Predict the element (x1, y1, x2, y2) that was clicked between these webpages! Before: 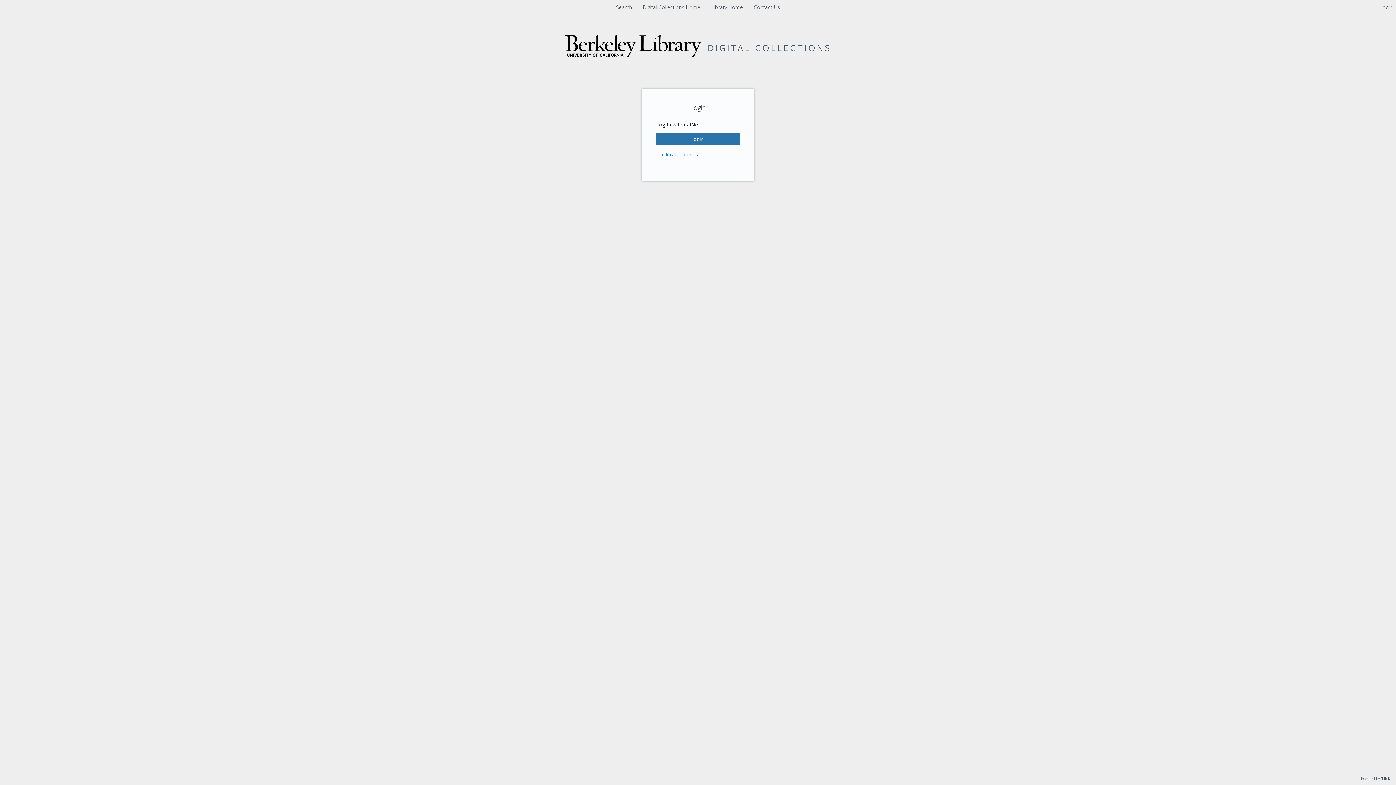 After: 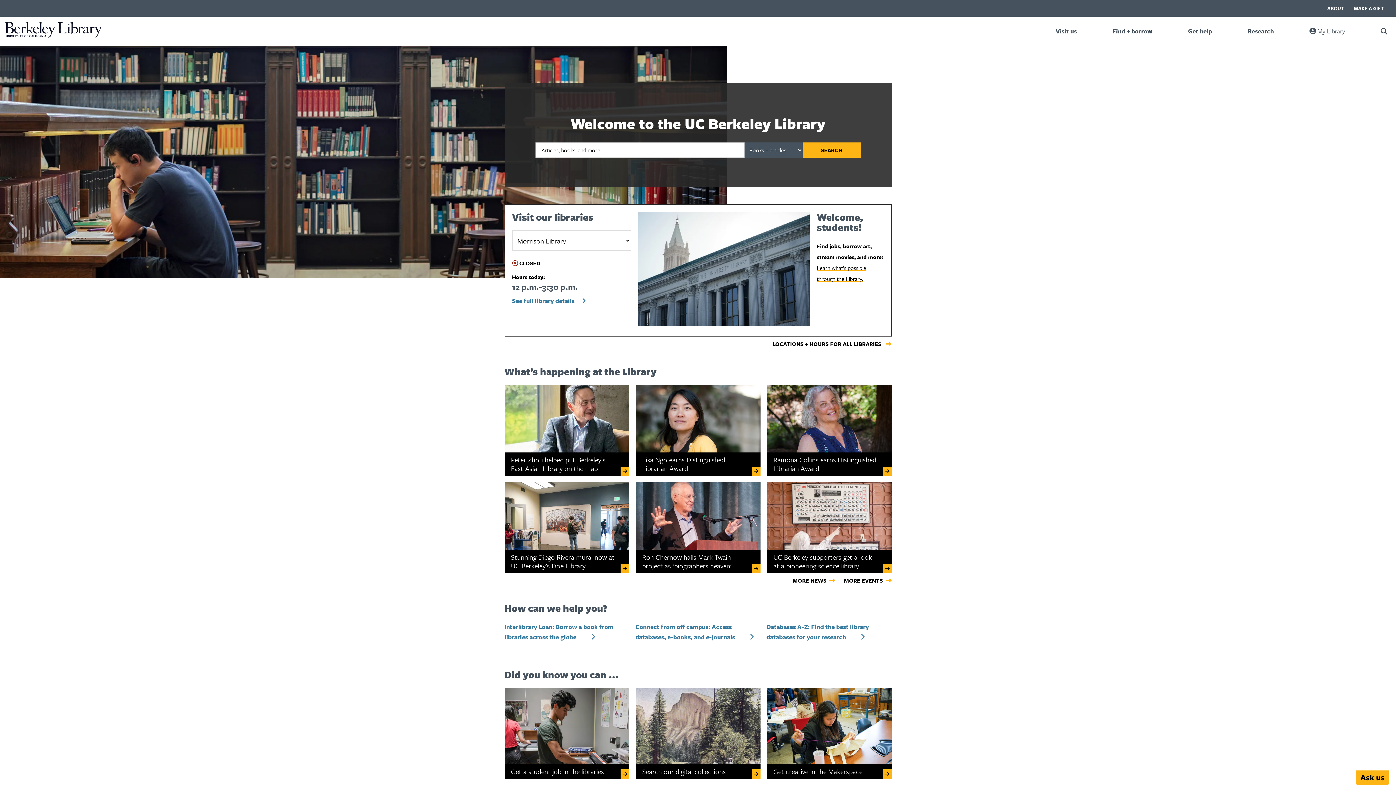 Action: label: Library Home  bbox: (709, 3, 746, 10)